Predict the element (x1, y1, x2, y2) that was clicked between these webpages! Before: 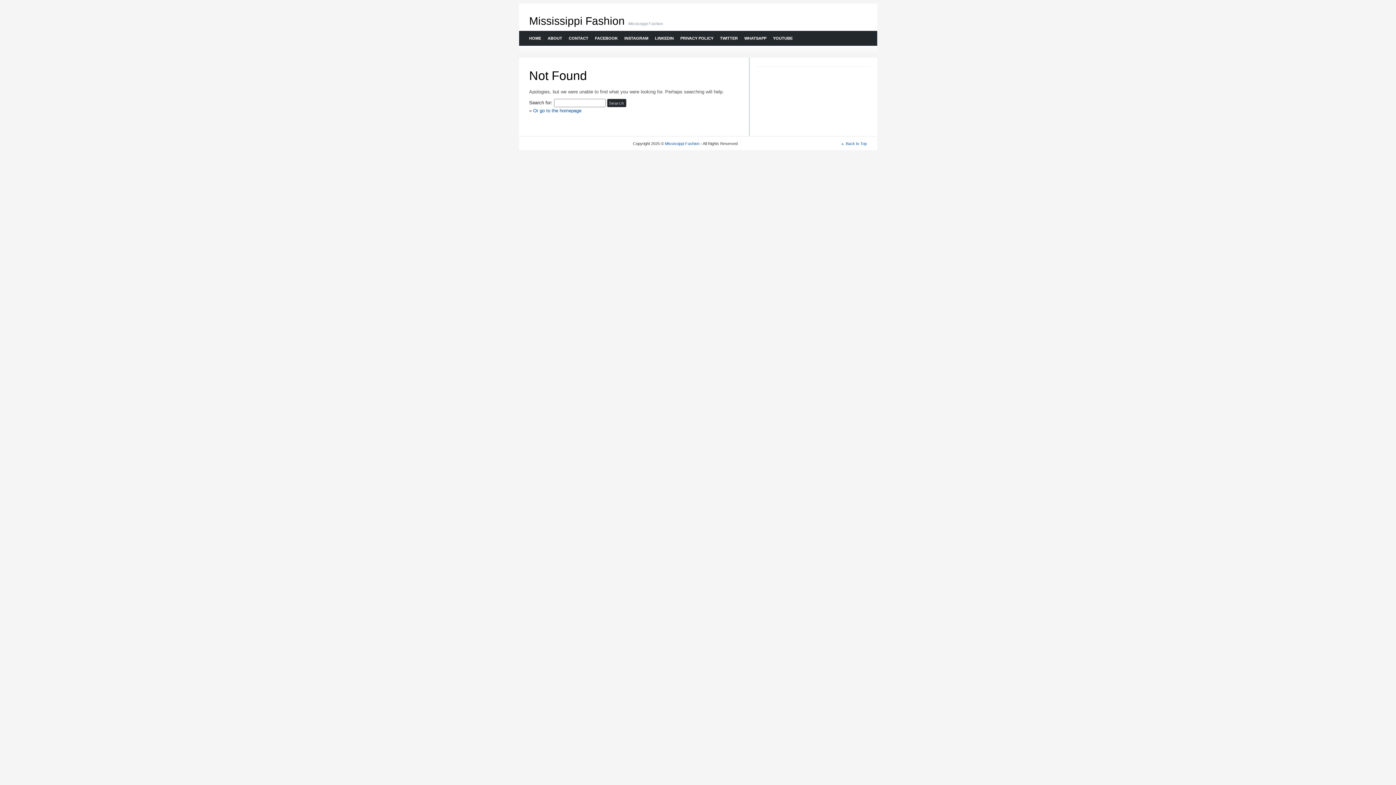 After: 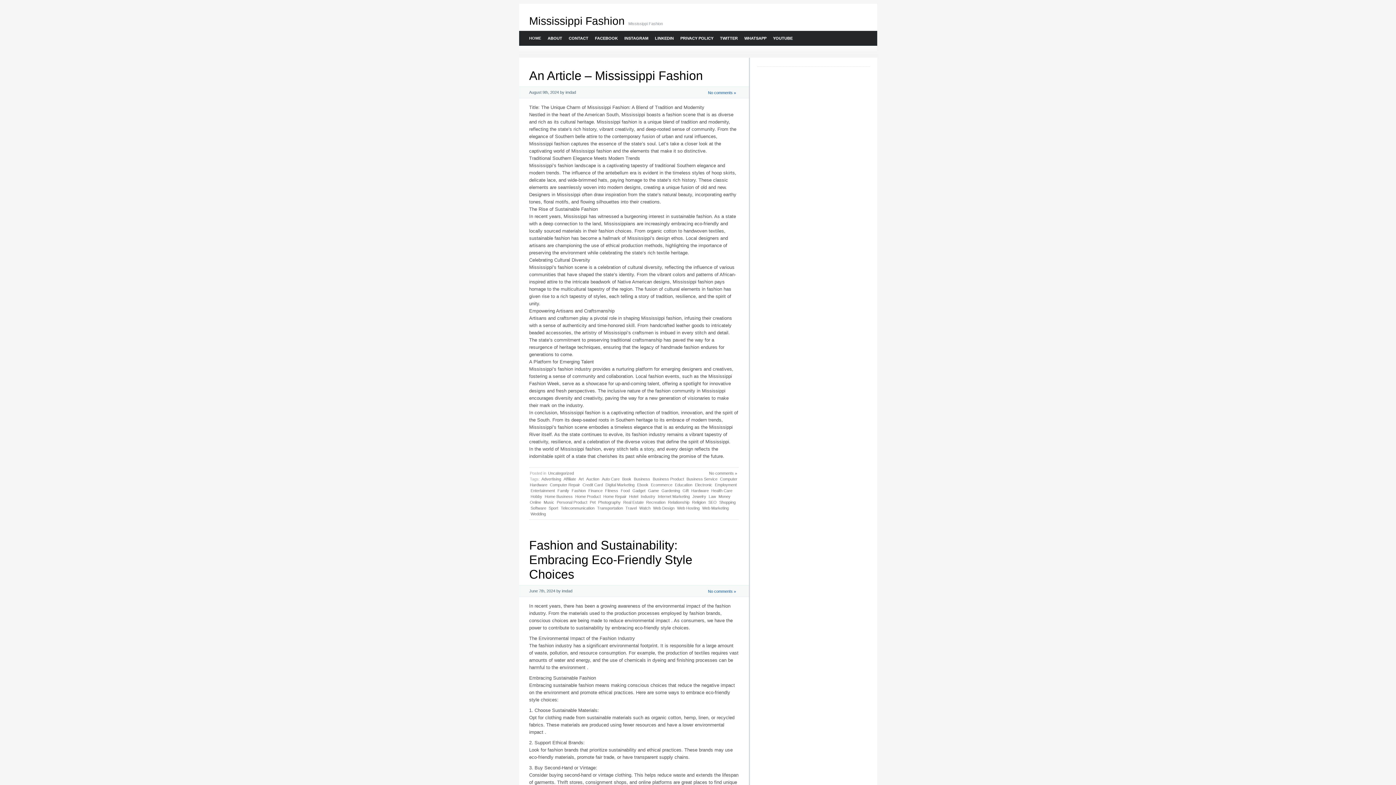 Action: label: Or go to the homepage bbox: (533, 108, 581, 113)